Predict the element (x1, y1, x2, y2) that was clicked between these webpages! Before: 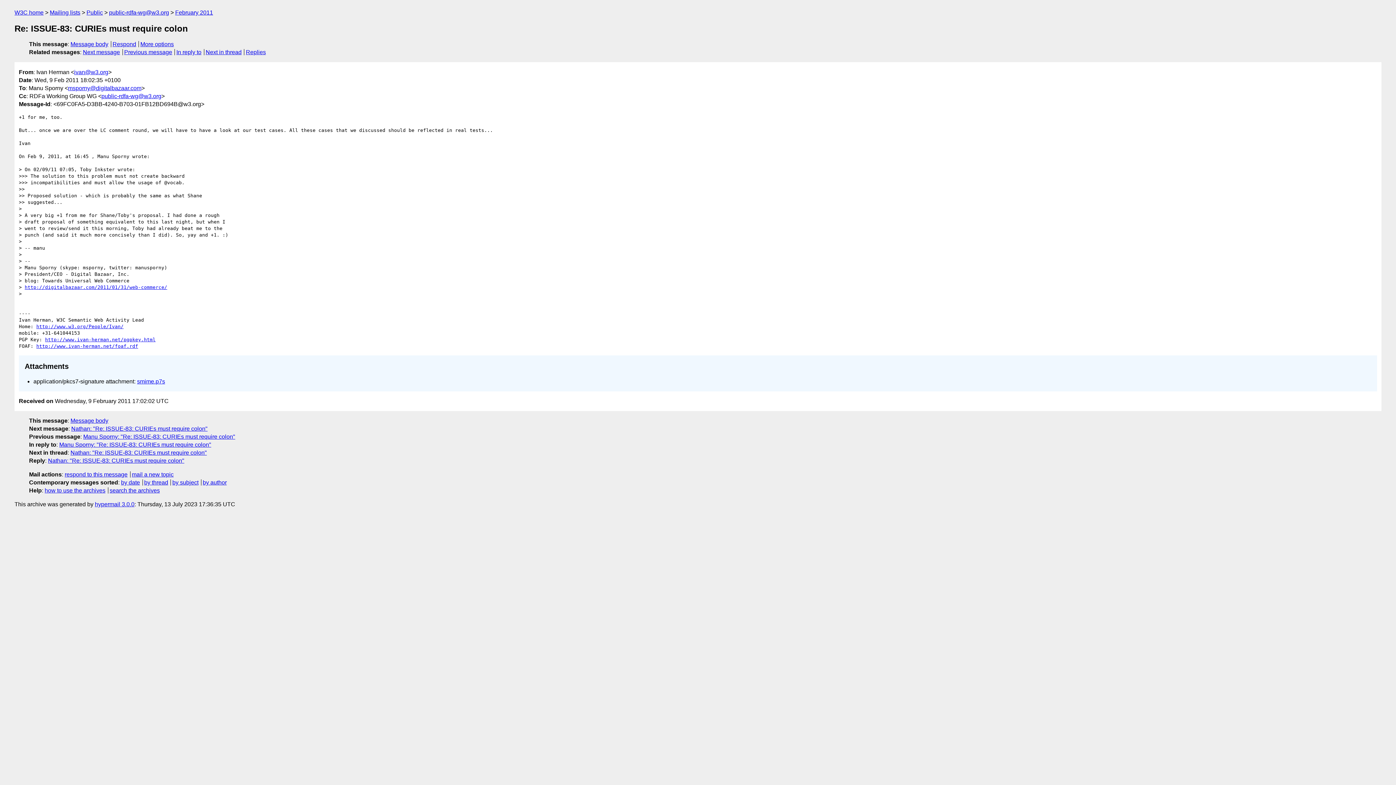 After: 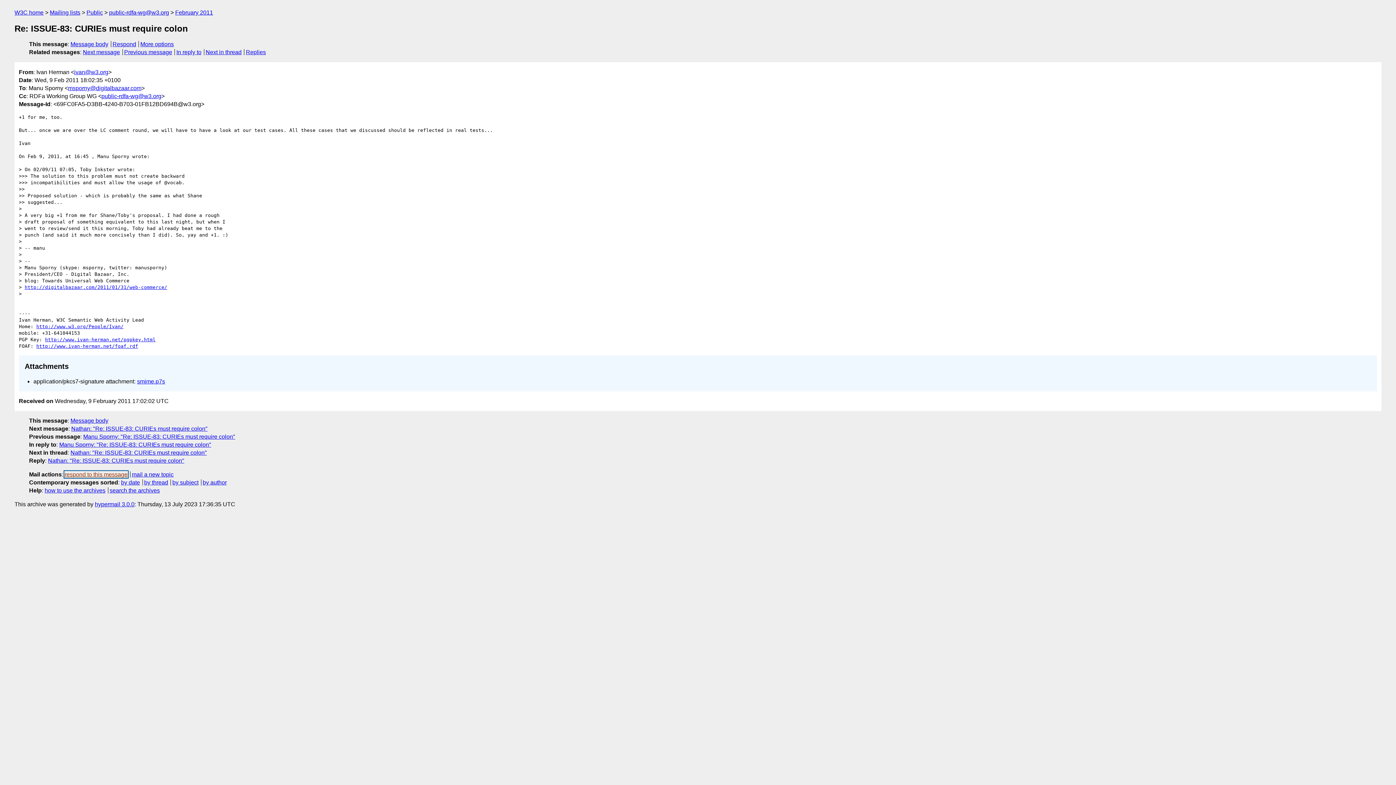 Action: bbox: (64, 471, 127, 477) label: respond to this message